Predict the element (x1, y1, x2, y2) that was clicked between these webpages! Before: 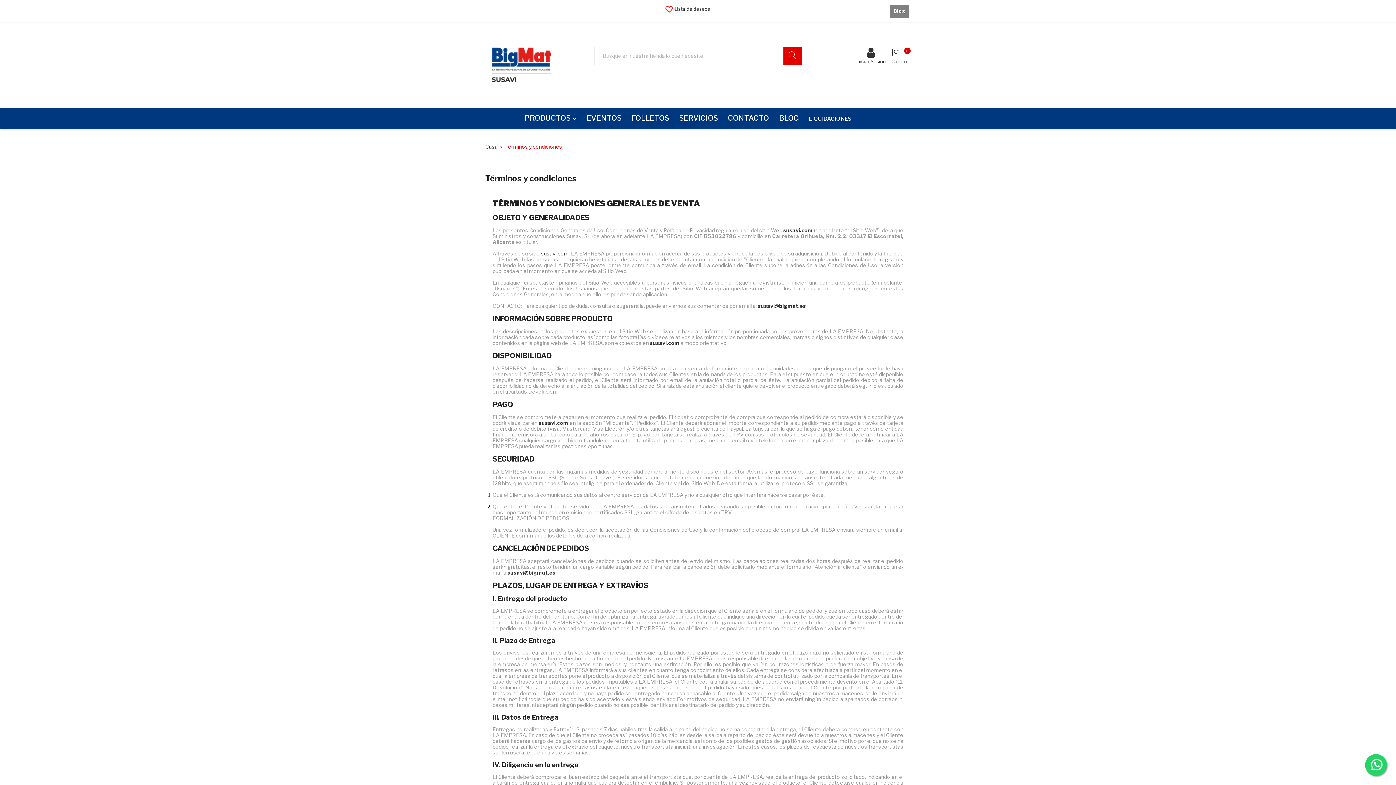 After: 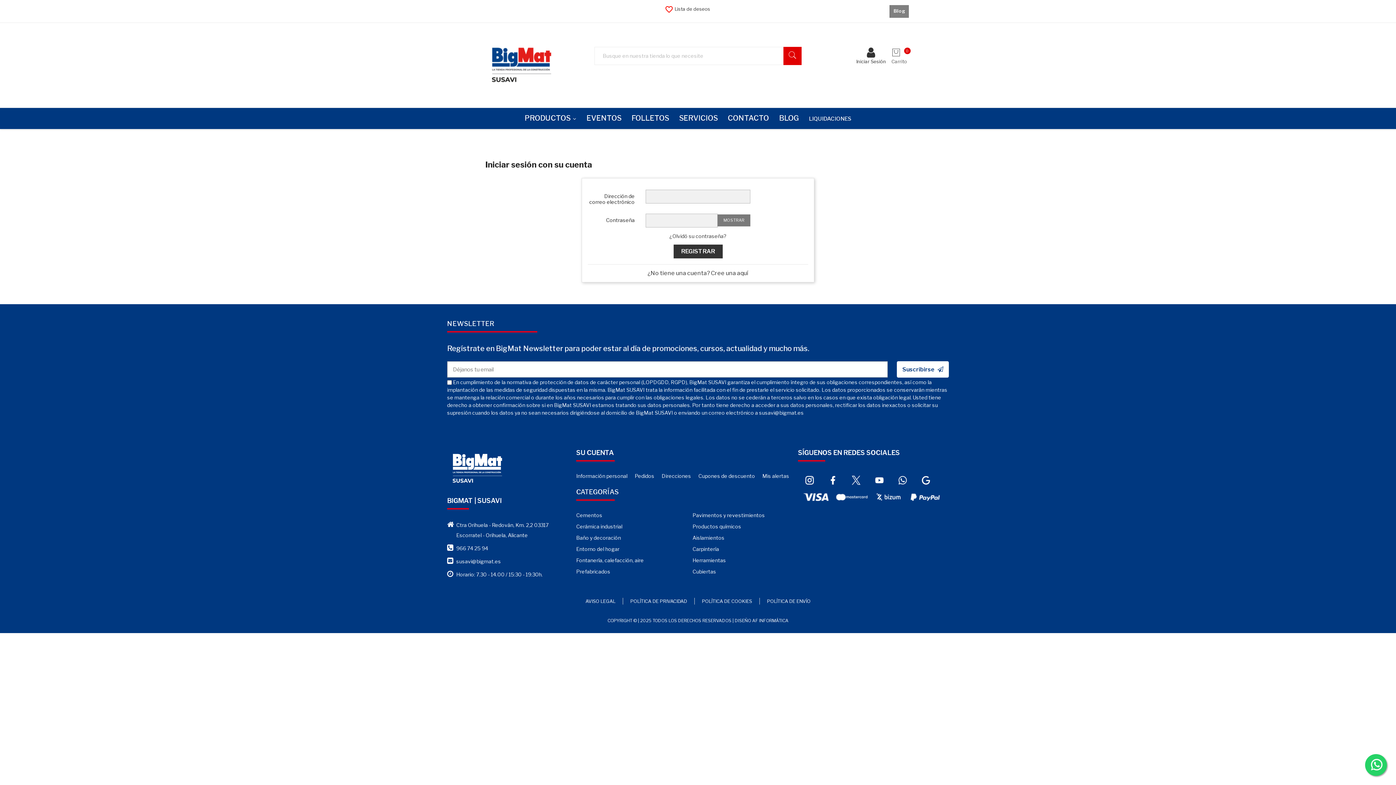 Action: label: 
Iniciar Sesión bbox: (856, 50, 886, 64)